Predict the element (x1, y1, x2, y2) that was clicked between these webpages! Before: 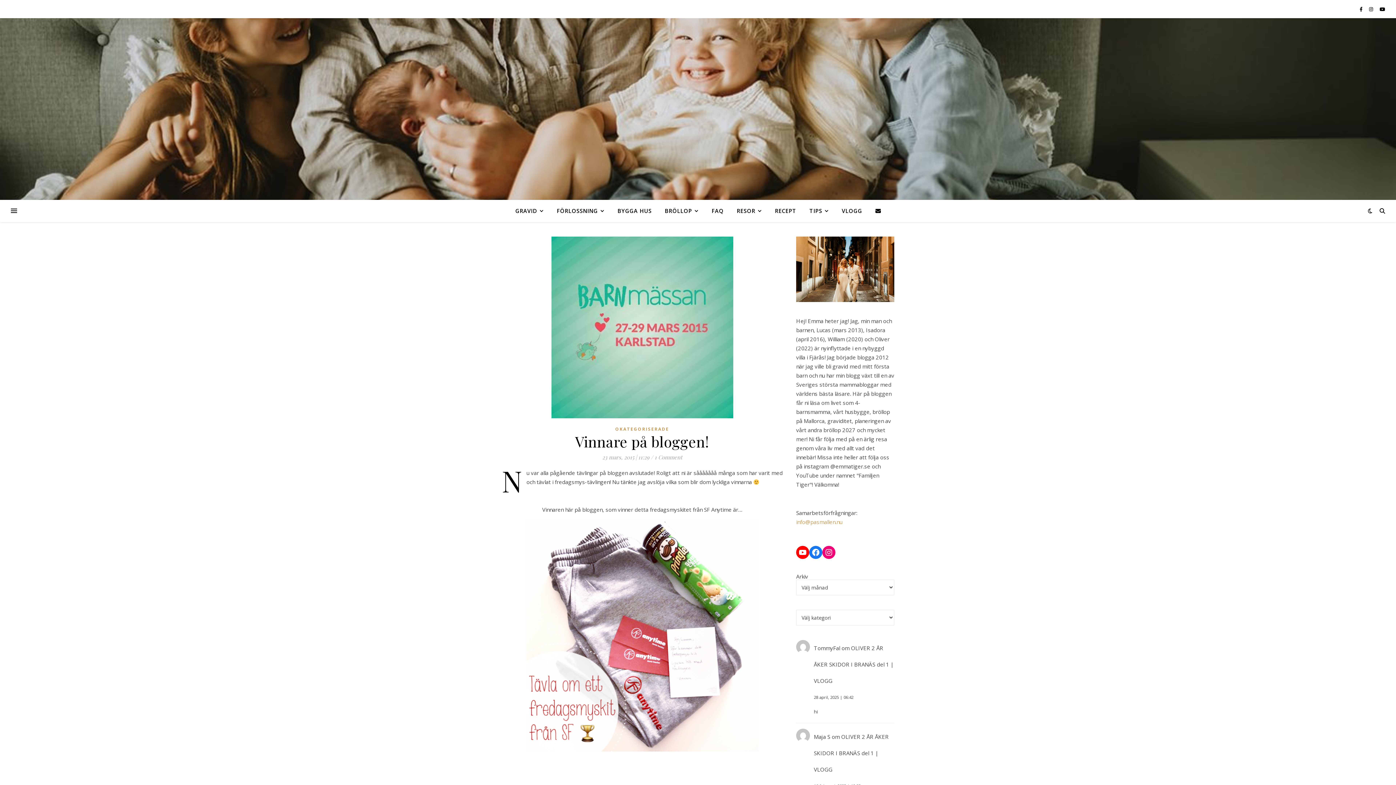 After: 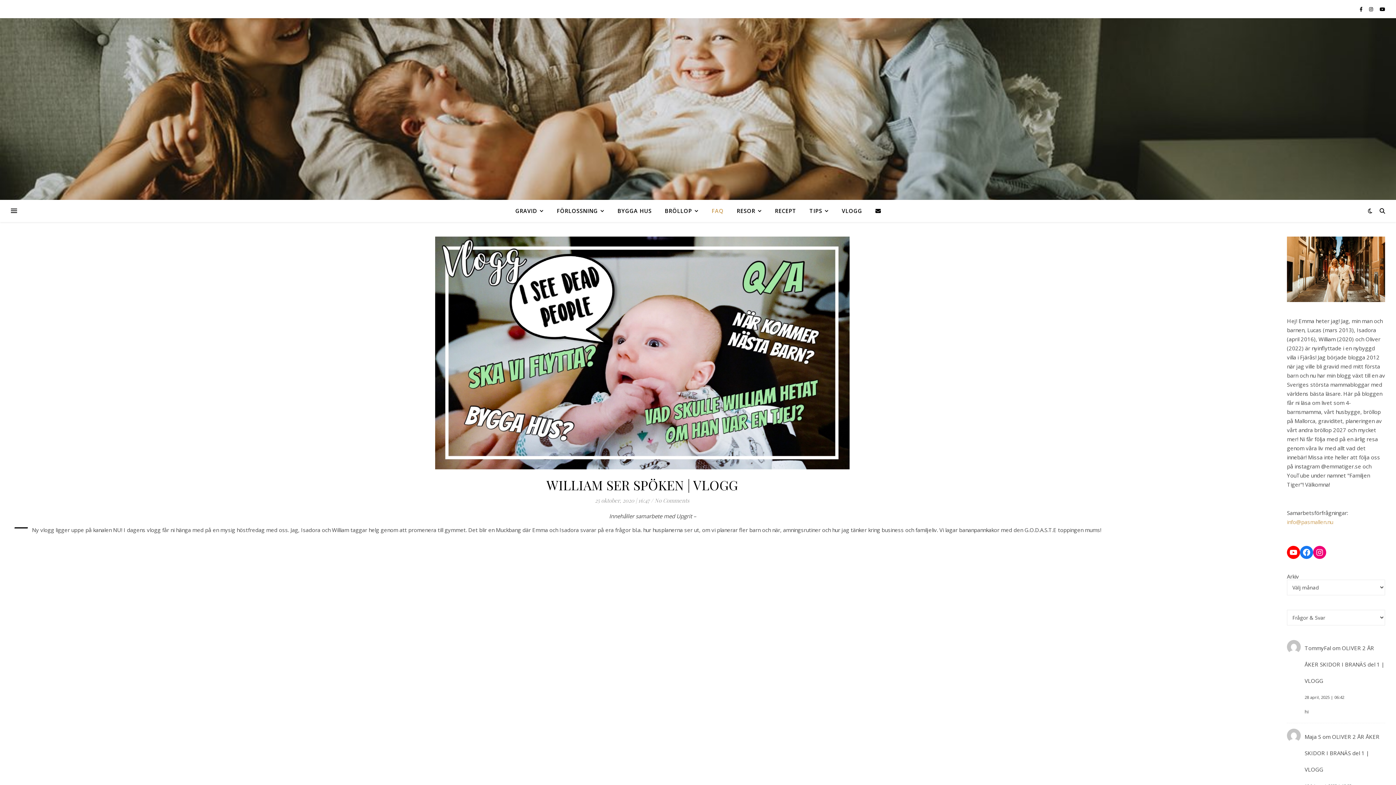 Action: bbox: (706, 200, 729, 221) label: FAQ